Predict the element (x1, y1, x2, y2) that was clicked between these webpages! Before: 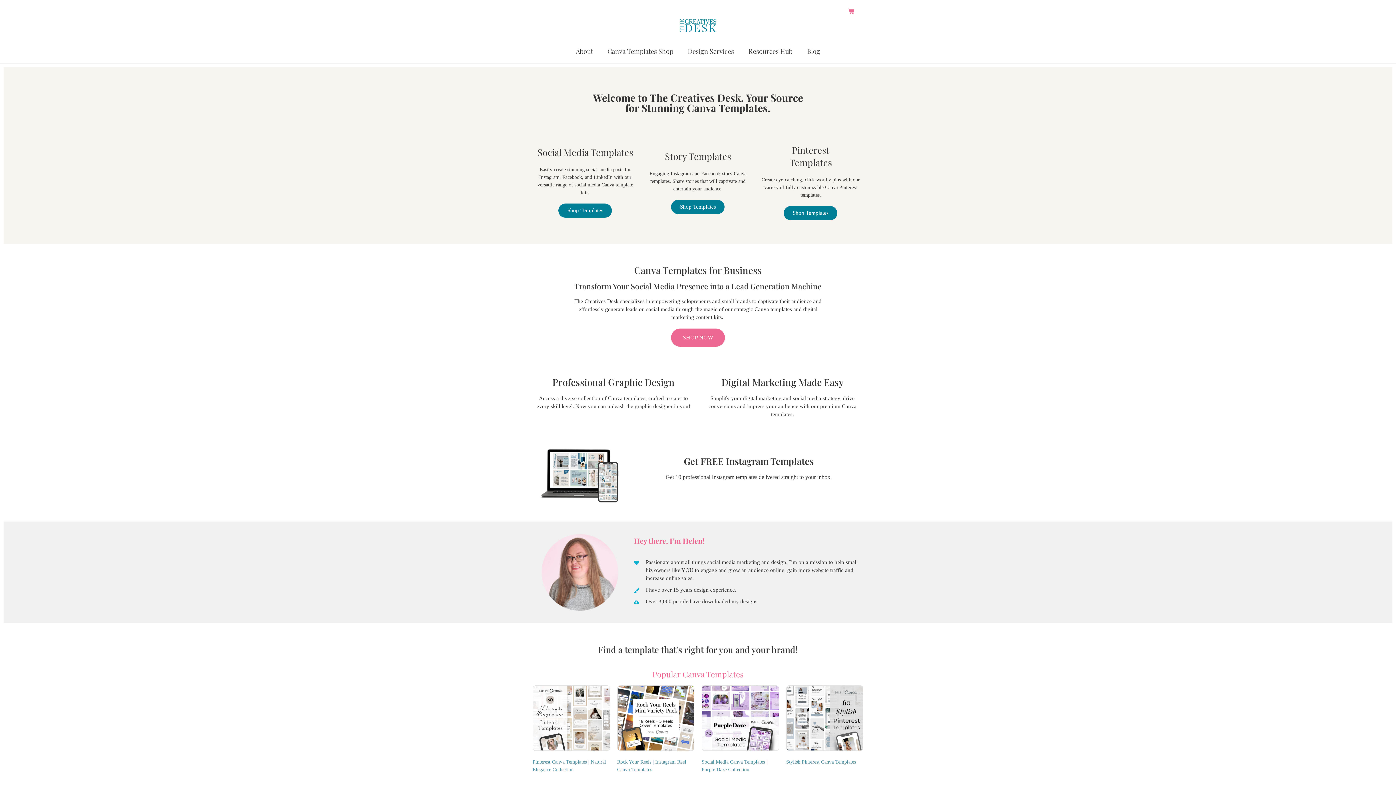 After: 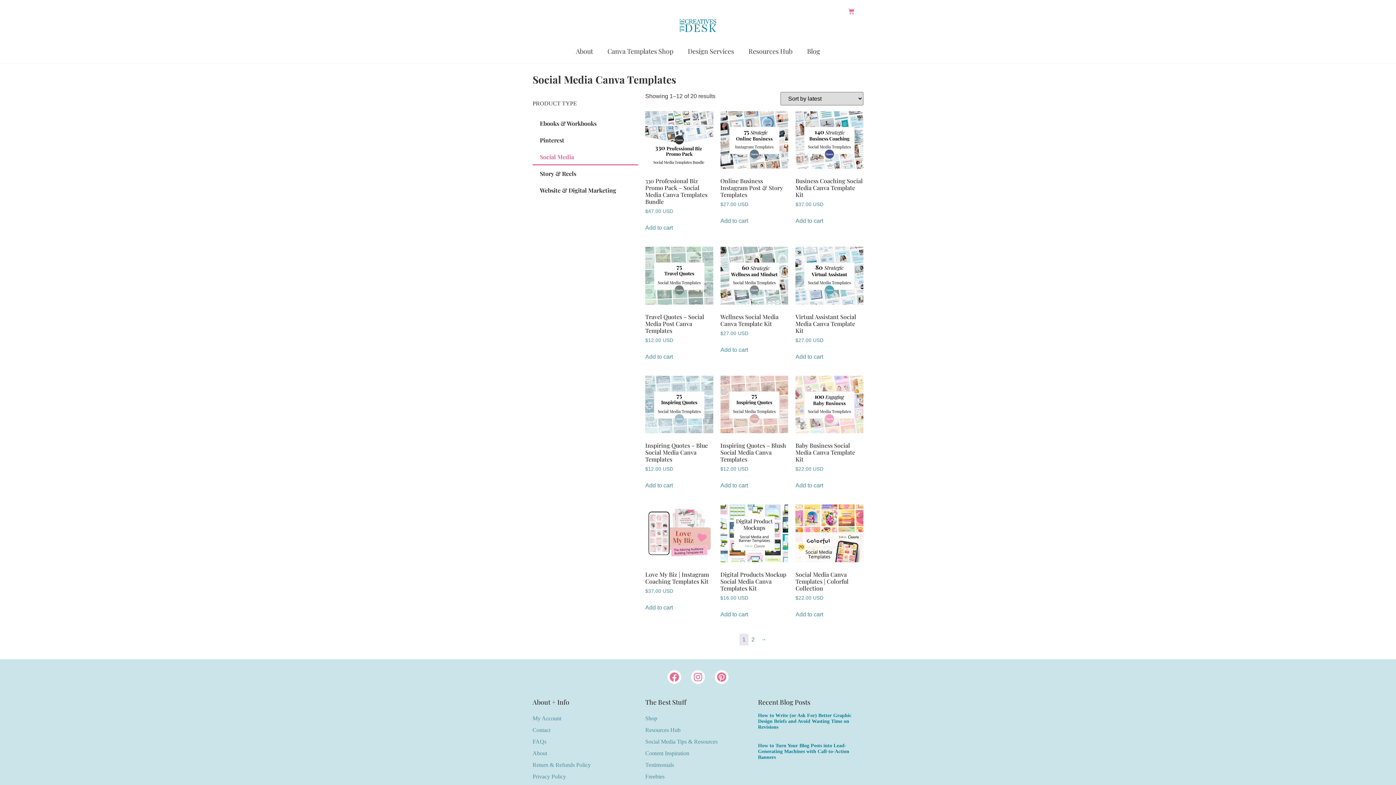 Action: bbox: (558, 203, 612, 217) label: Shop Templates